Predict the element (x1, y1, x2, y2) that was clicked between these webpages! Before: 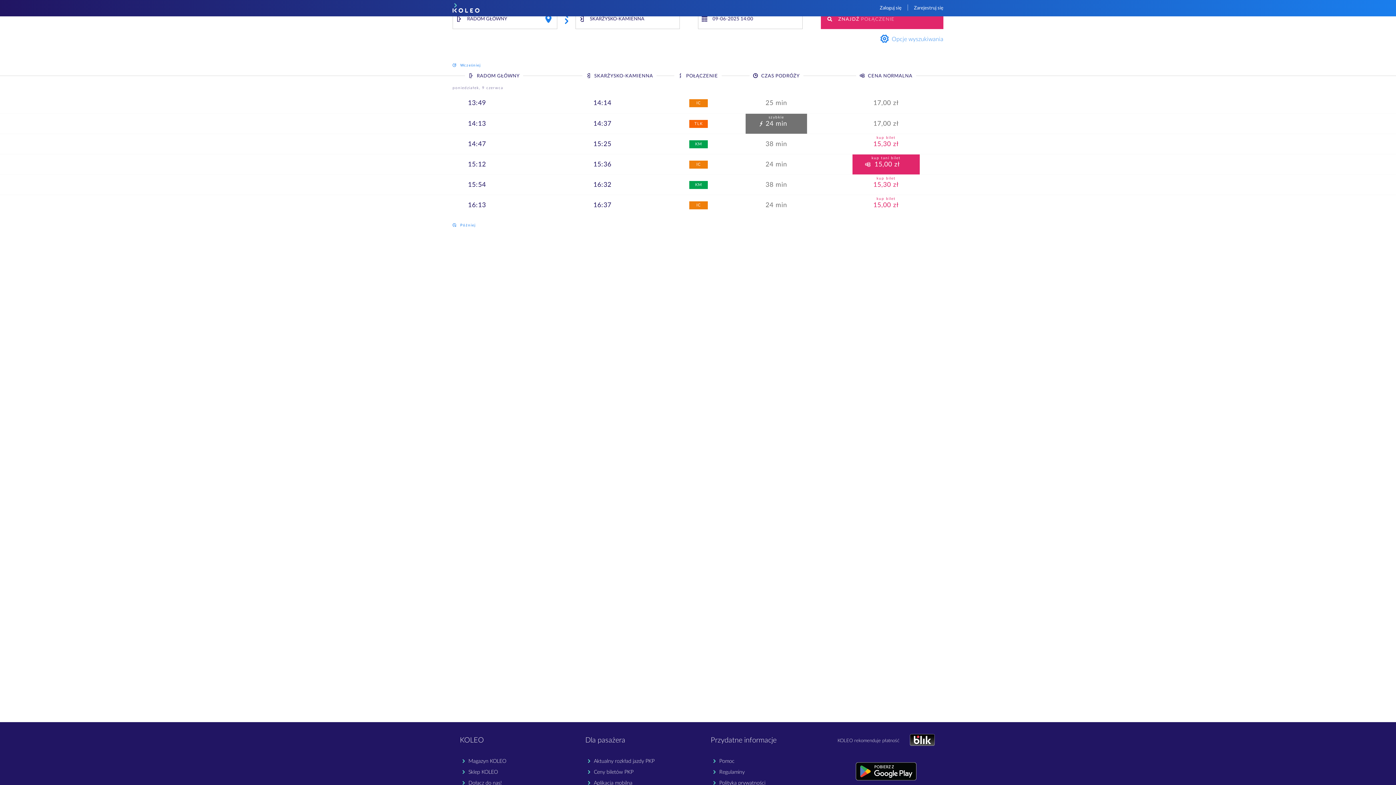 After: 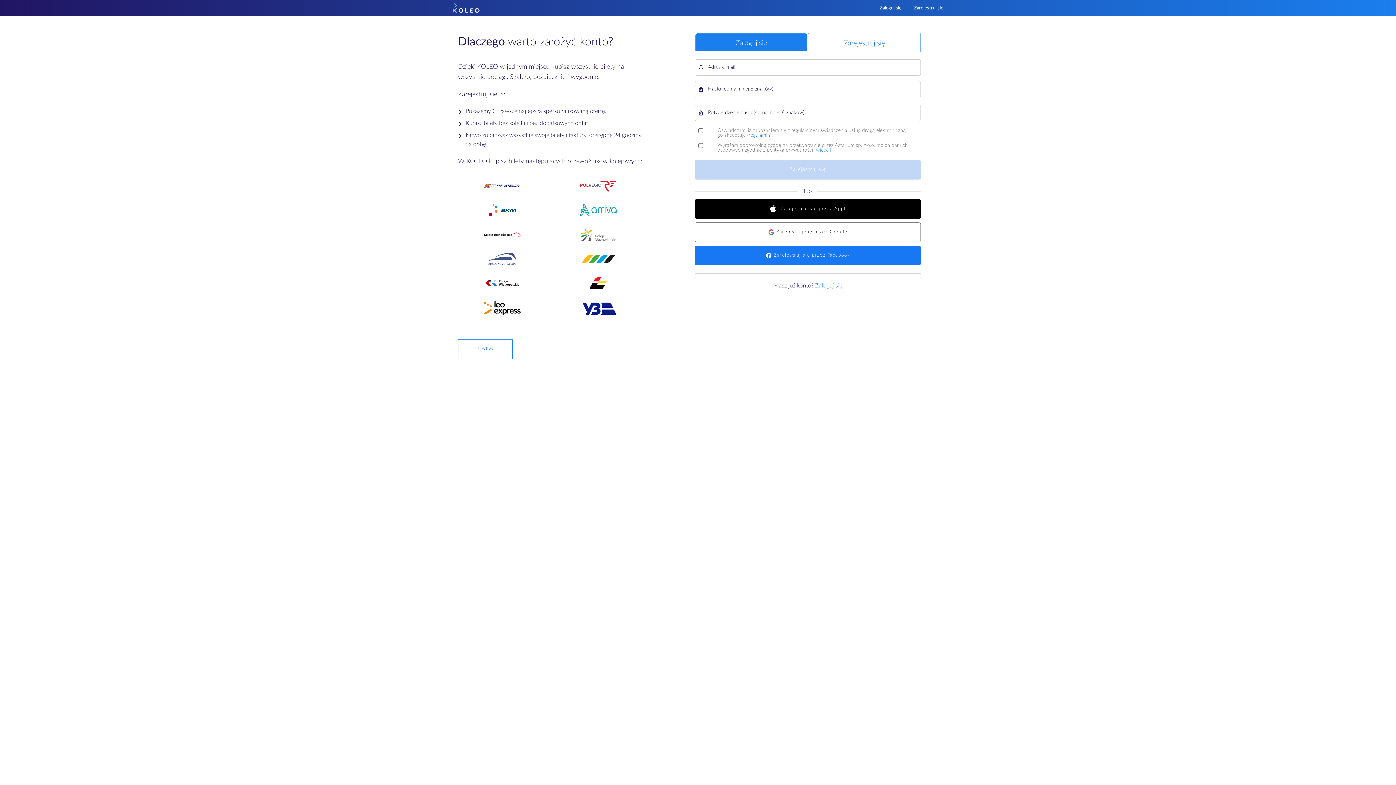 Action: label: Zarejestruj się bbox: (908, 0, 949, 16)